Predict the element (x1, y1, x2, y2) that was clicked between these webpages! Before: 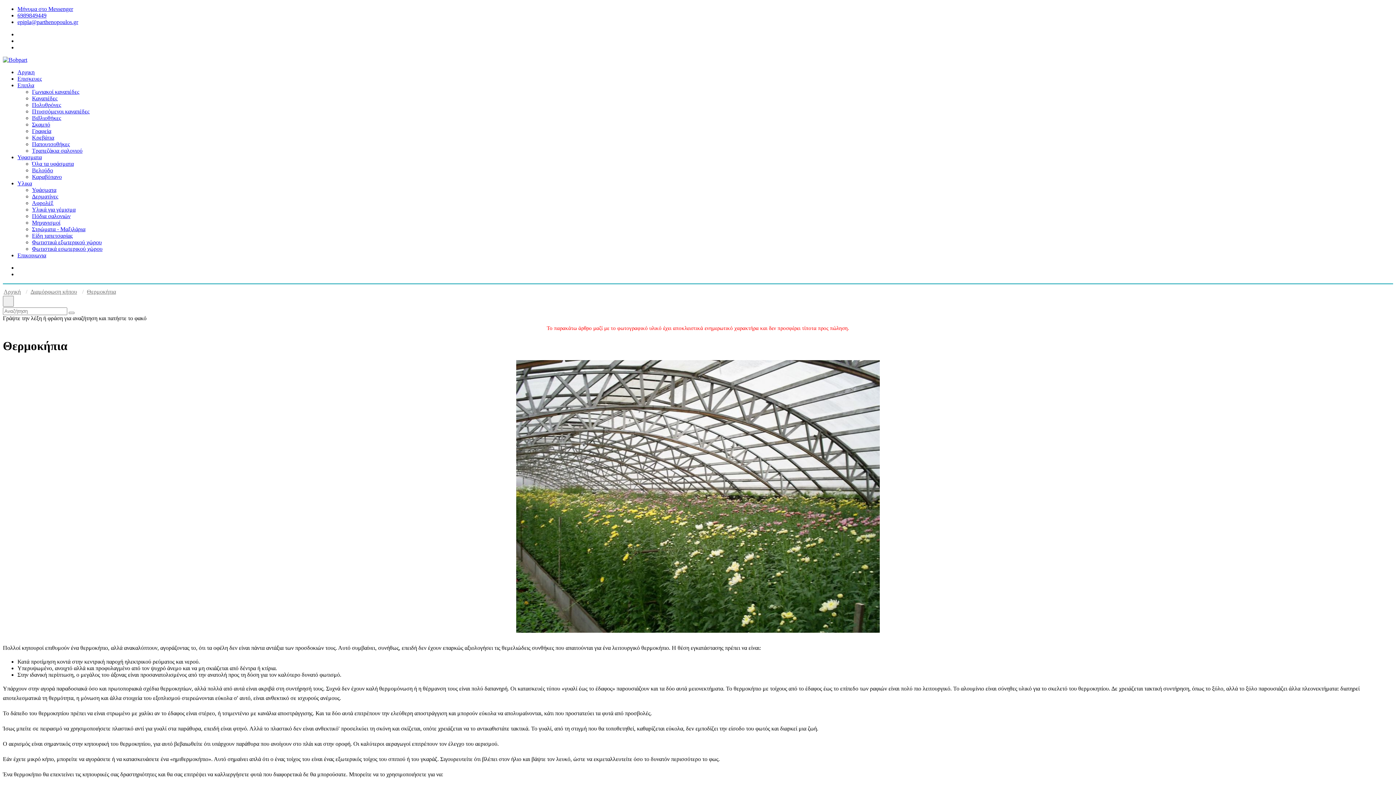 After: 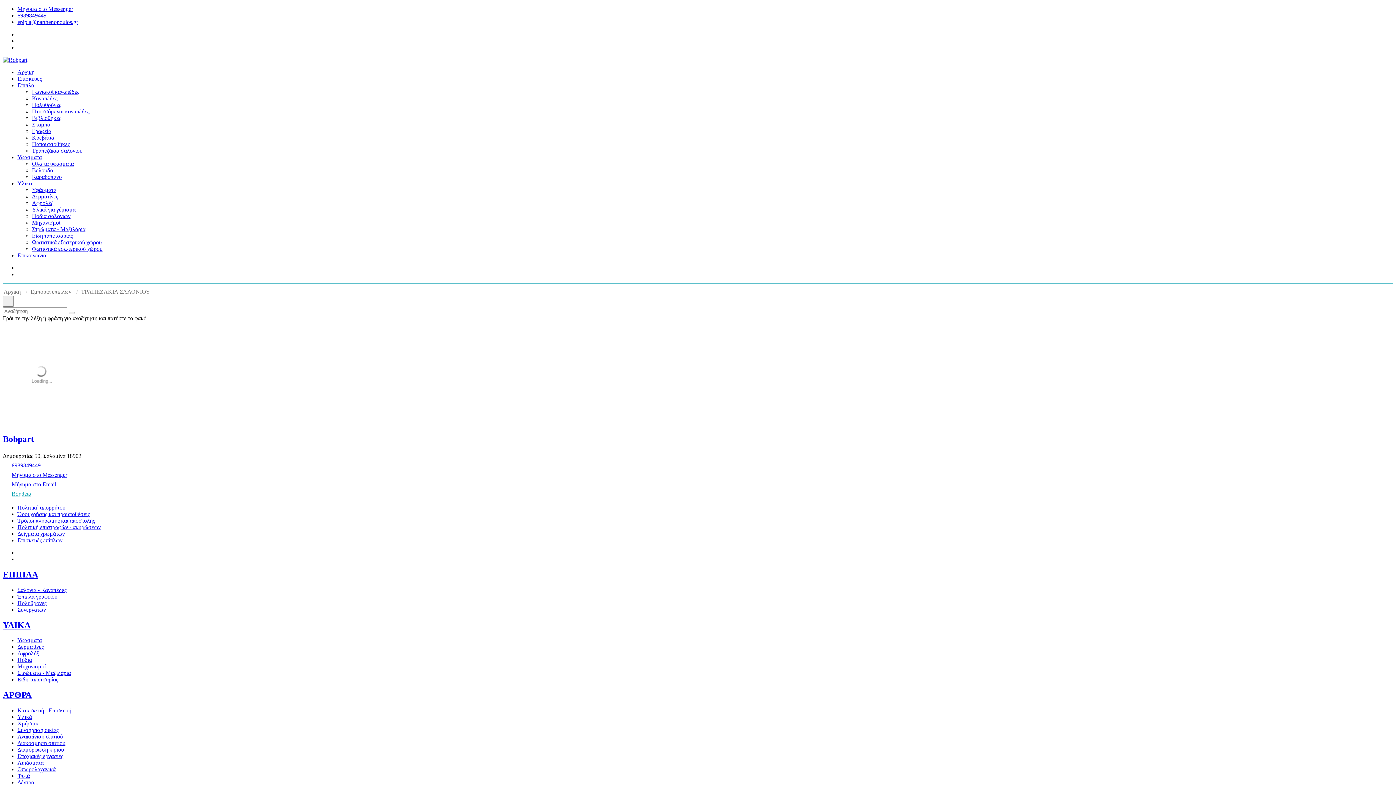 Action: label: Τραπεζάκια σαλονιού bbox: (32, 147, 82, 153)